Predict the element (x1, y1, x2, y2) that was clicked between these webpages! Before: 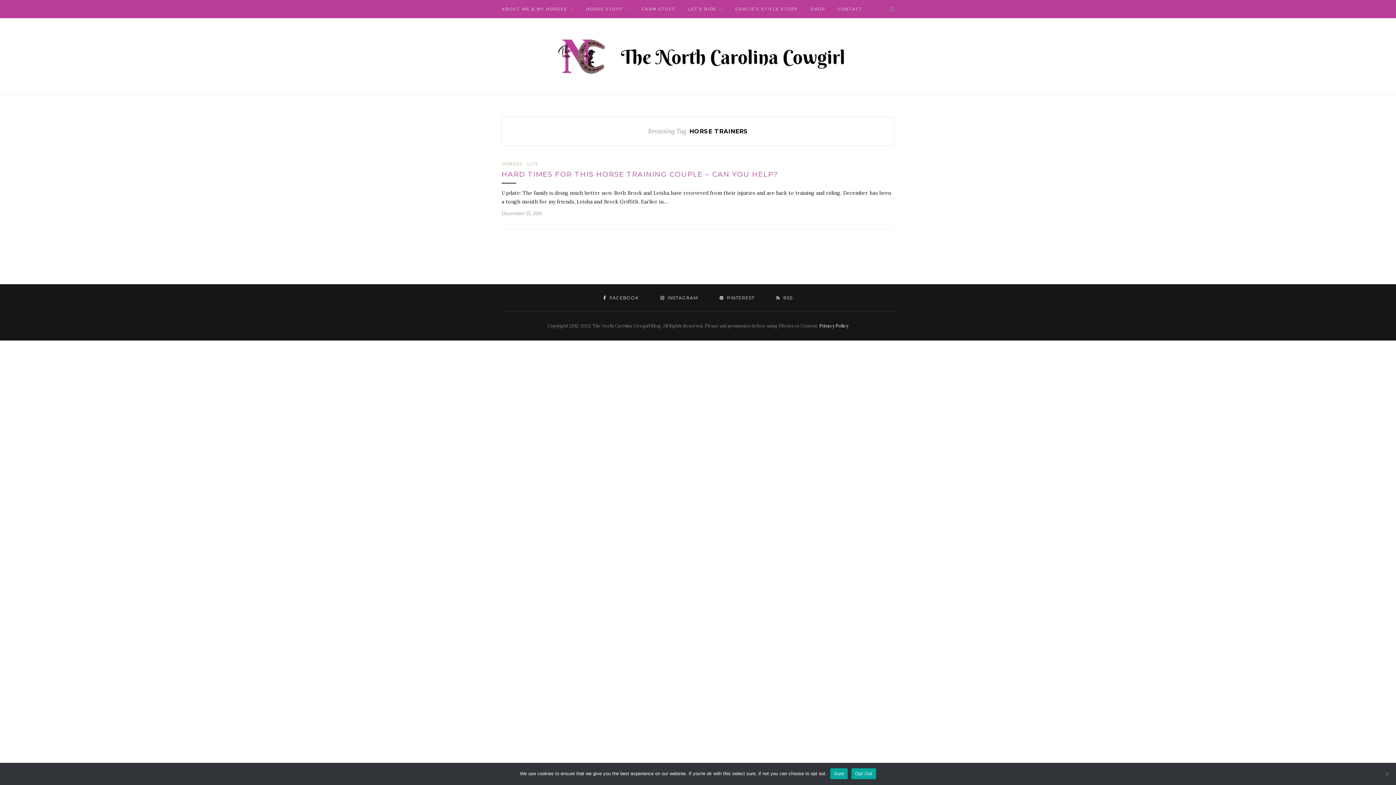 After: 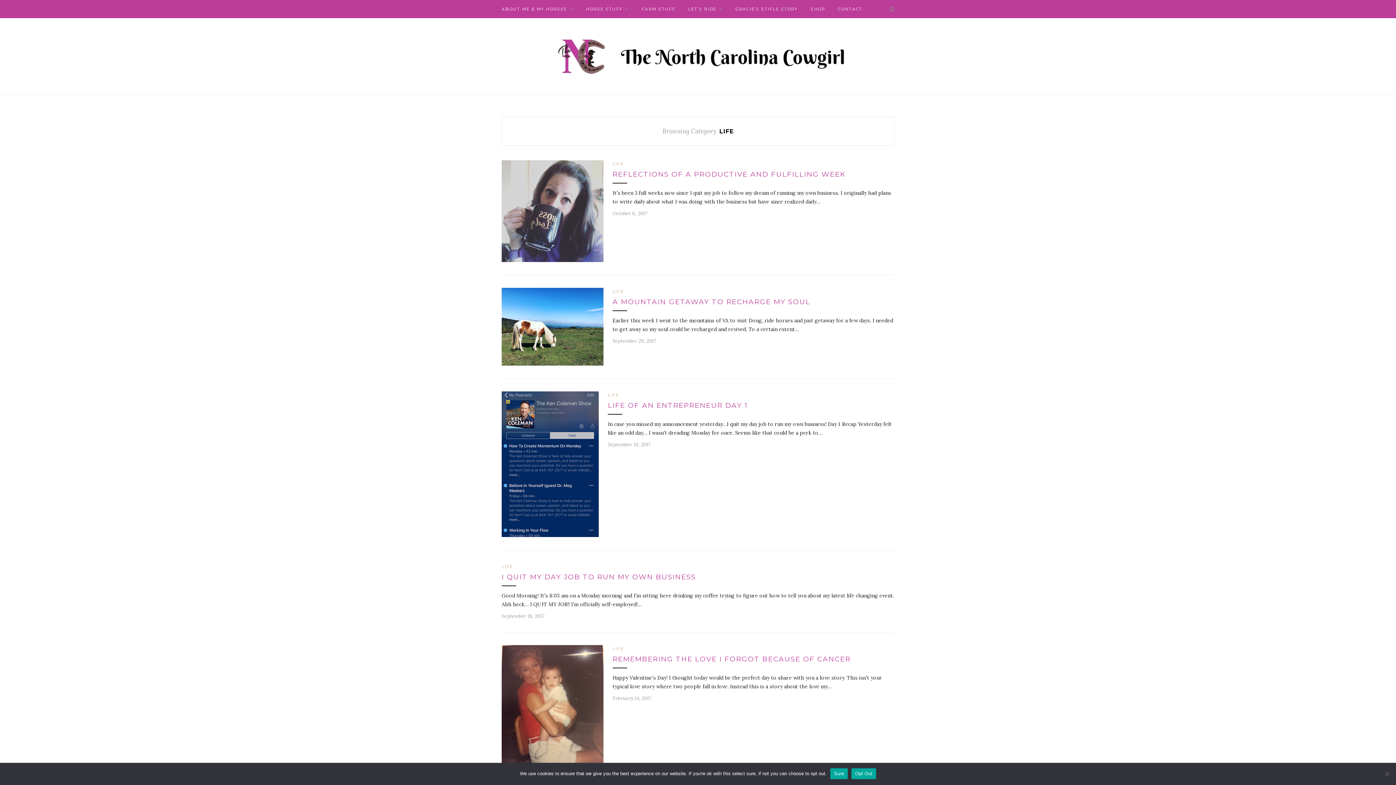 Action: label: LIFE bbox: (527, 161, 538, 166)